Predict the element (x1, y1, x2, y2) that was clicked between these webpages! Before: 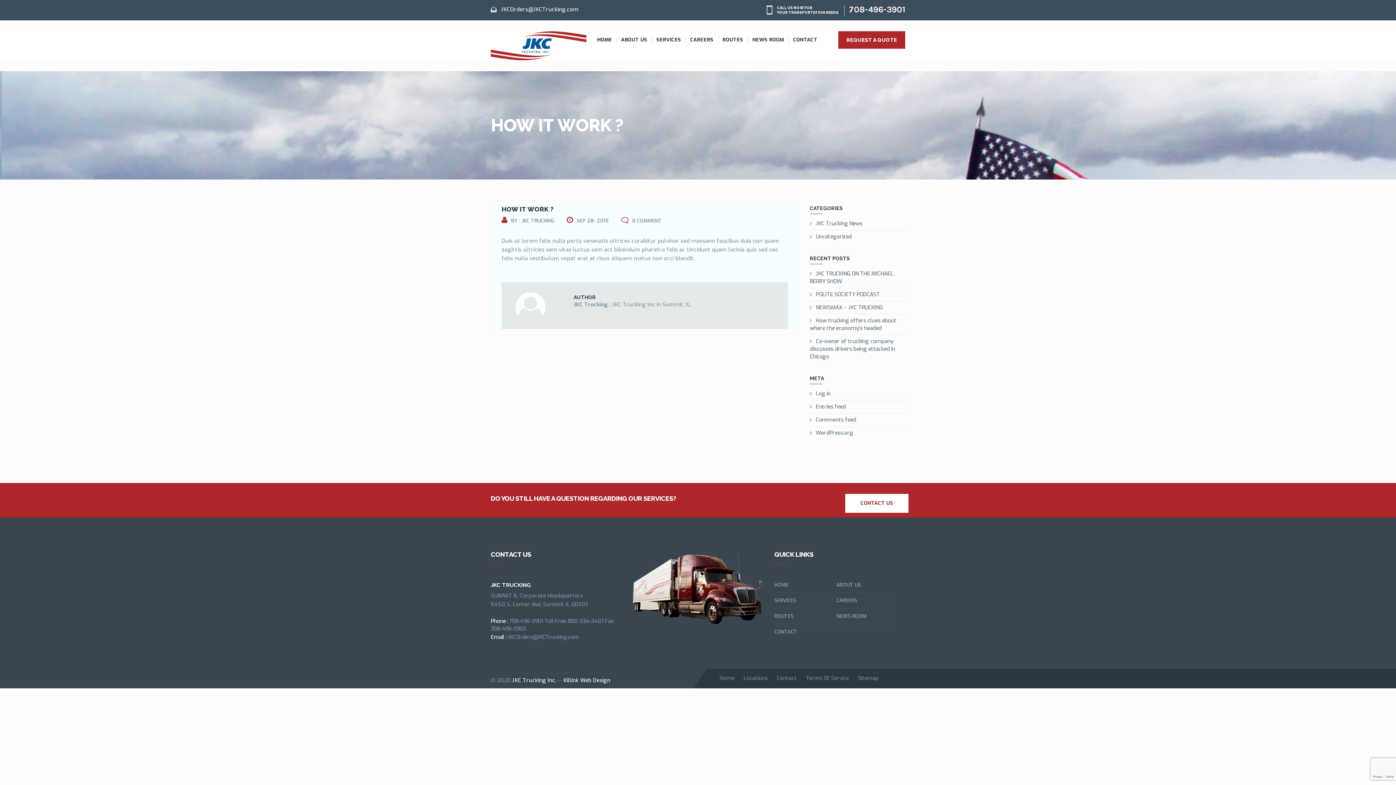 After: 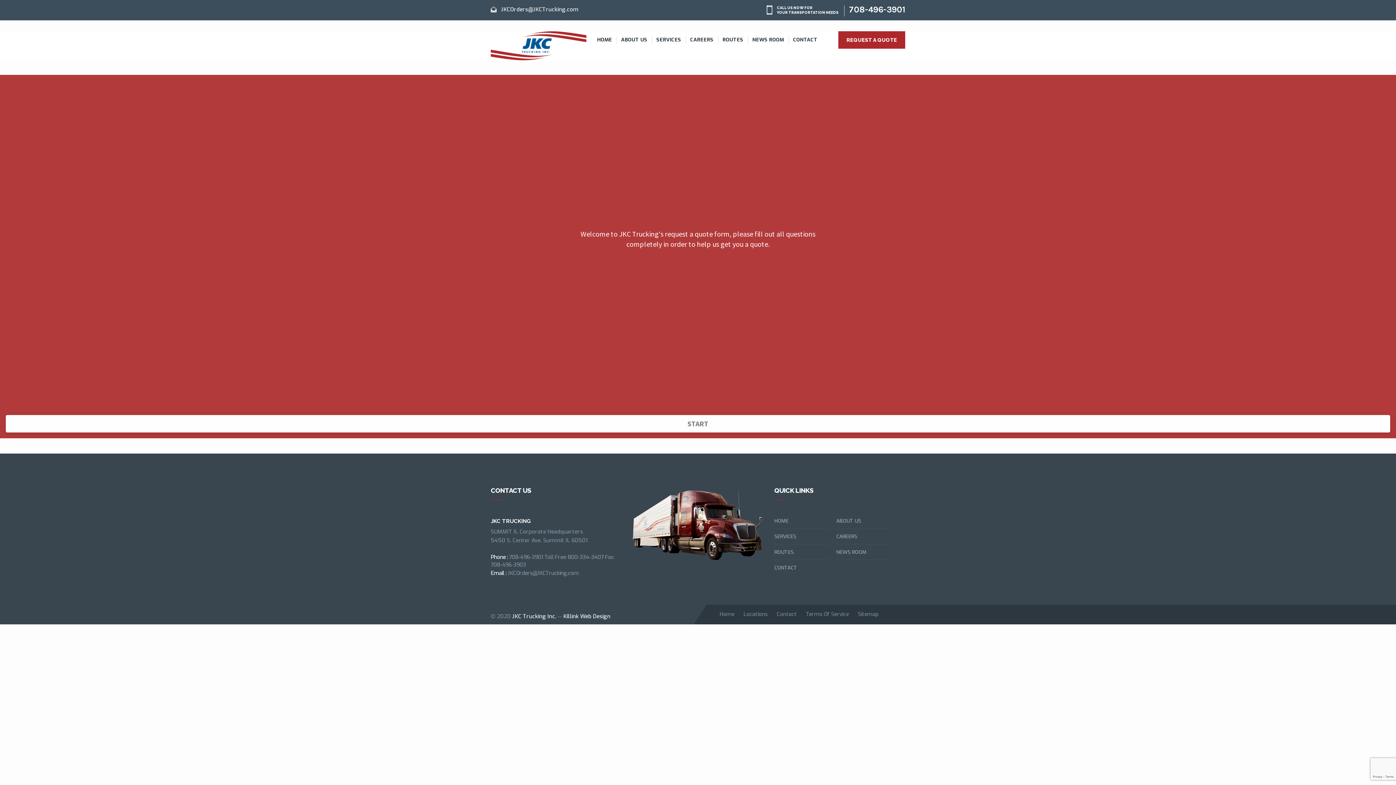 Action: bbox: (838, 31, 905, 48) label: REQUEST A QUOTE